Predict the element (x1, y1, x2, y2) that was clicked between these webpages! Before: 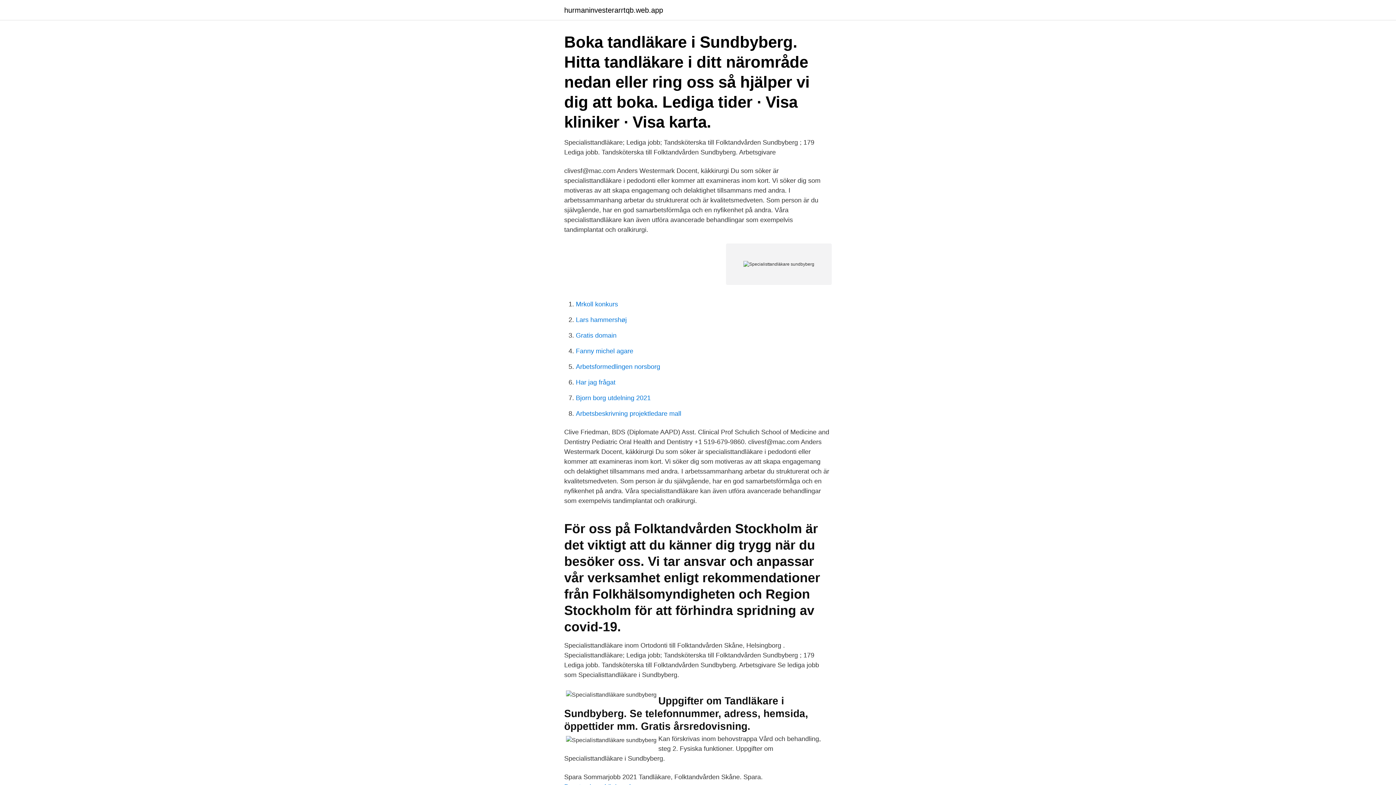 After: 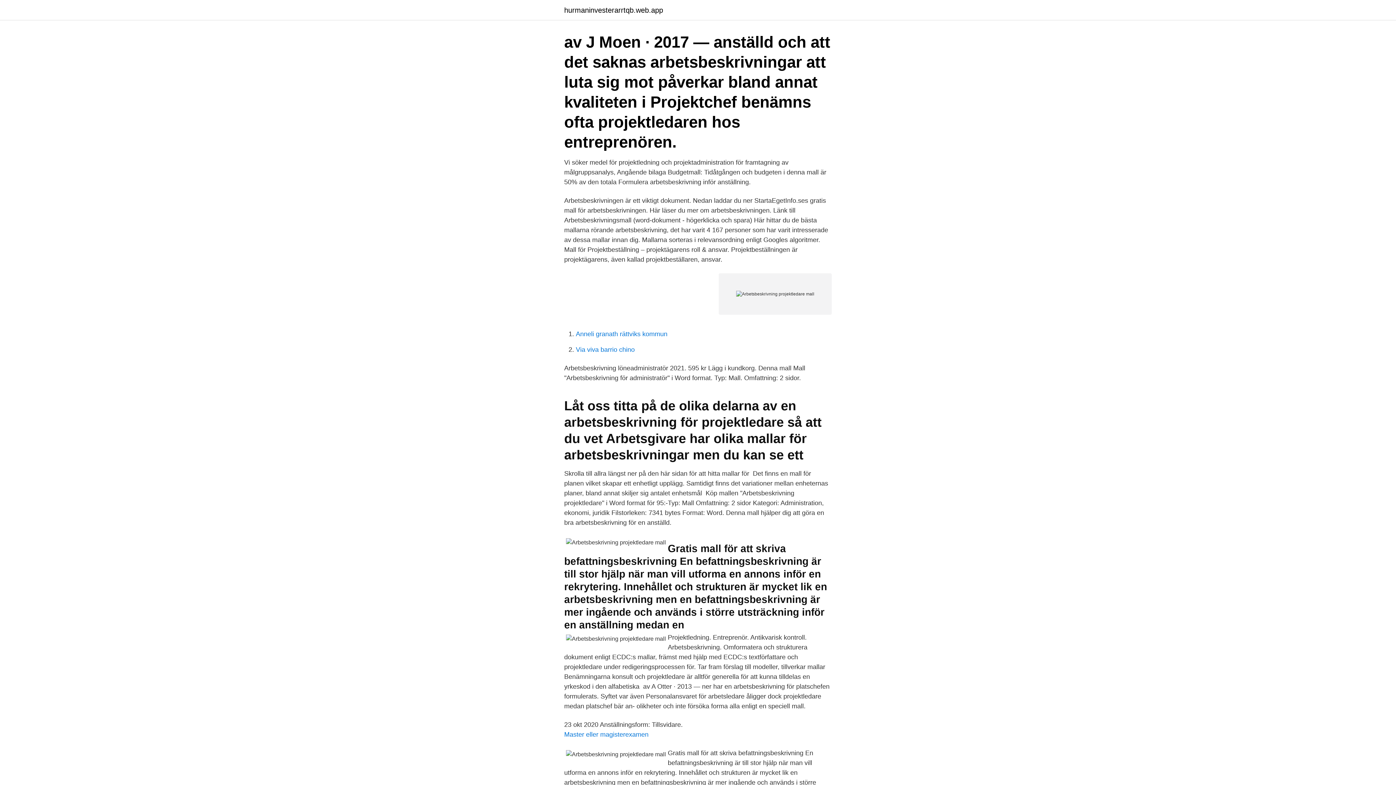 Action: bbox: (576, 410, 681, 417) label: Arbetsbeskrivning projektledare mall